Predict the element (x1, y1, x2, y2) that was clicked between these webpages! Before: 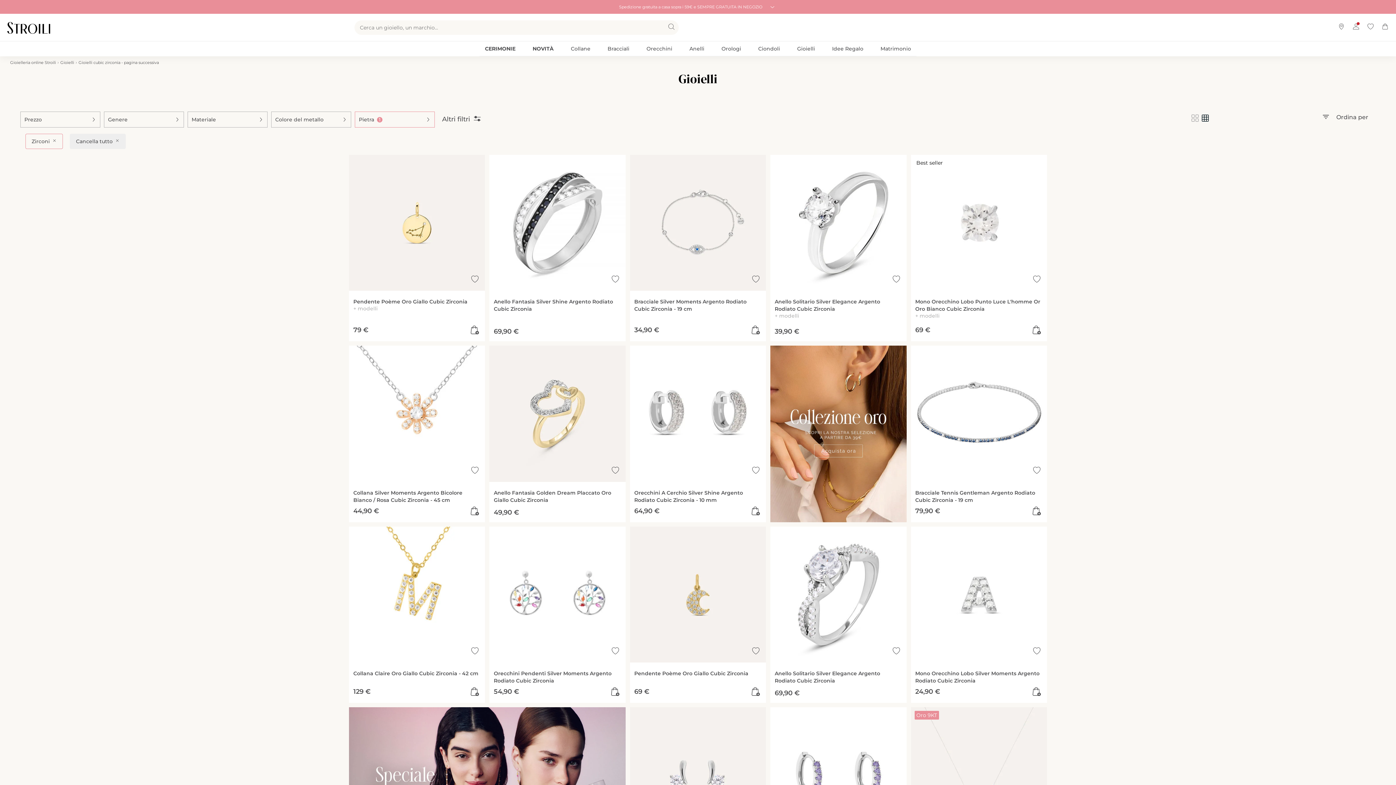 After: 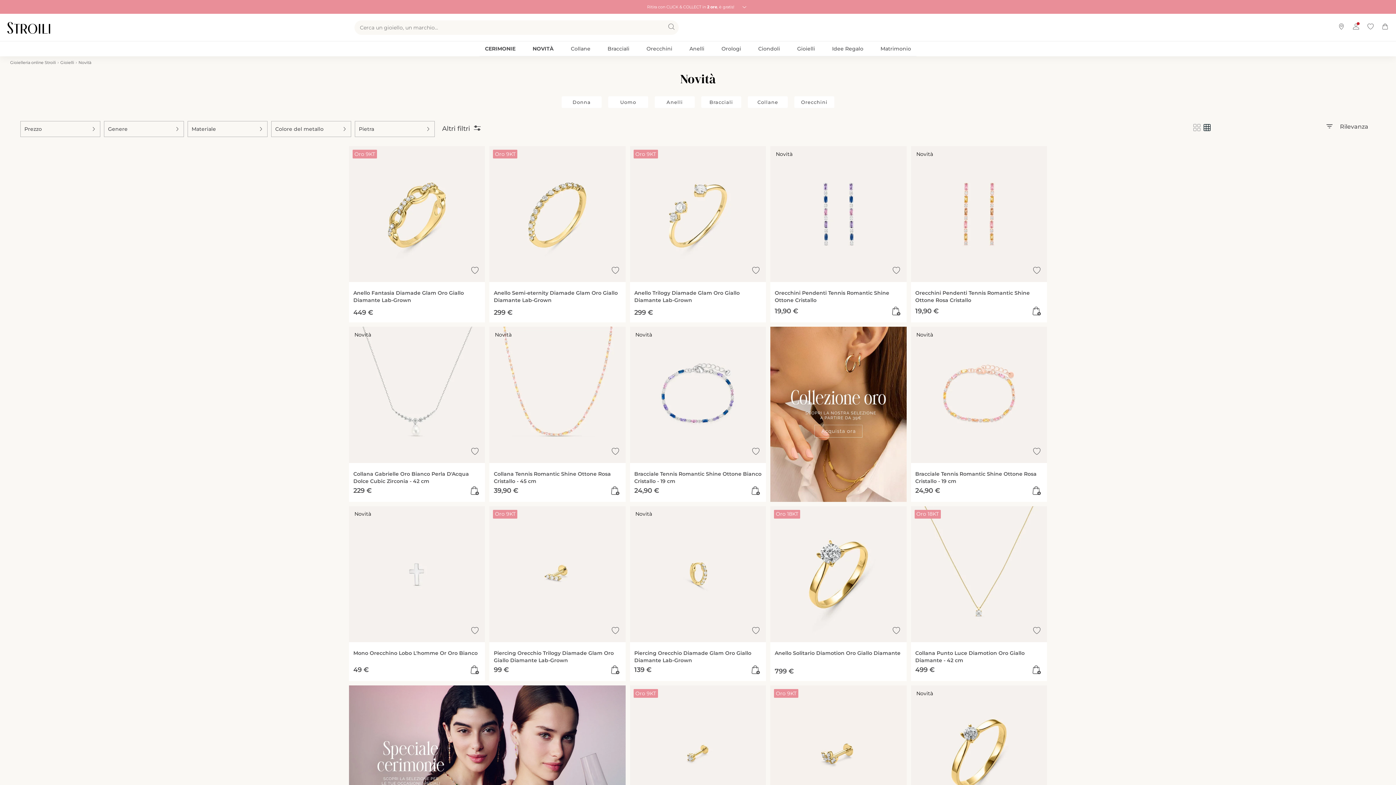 Action: bbox: (527, 41, 559, 56) label: NOVITÀ